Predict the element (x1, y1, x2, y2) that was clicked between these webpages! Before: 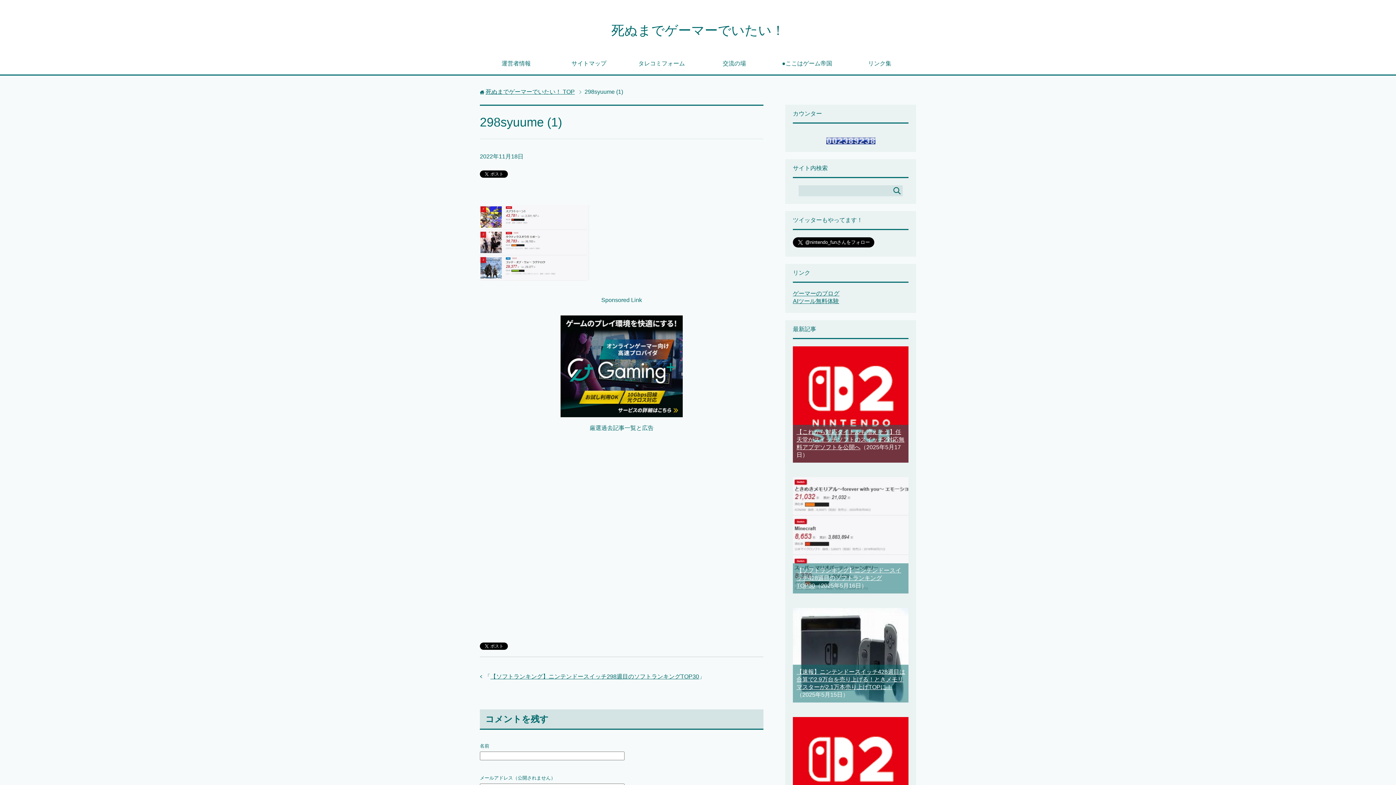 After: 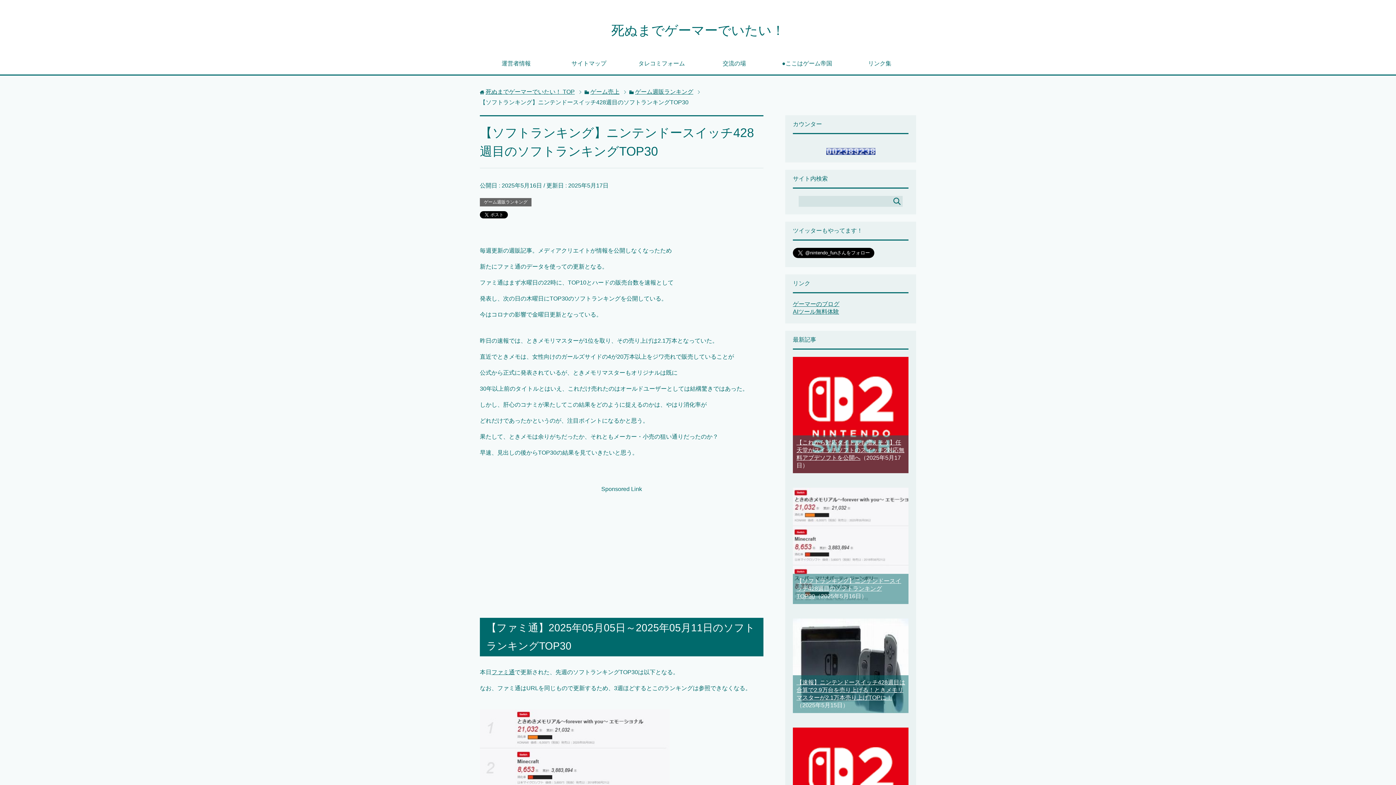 Action: bbox: (796, 567, 901, 589) label: 【ソフトランキング】ニンテンドースイッチ428週目のソフトランキングTOP30